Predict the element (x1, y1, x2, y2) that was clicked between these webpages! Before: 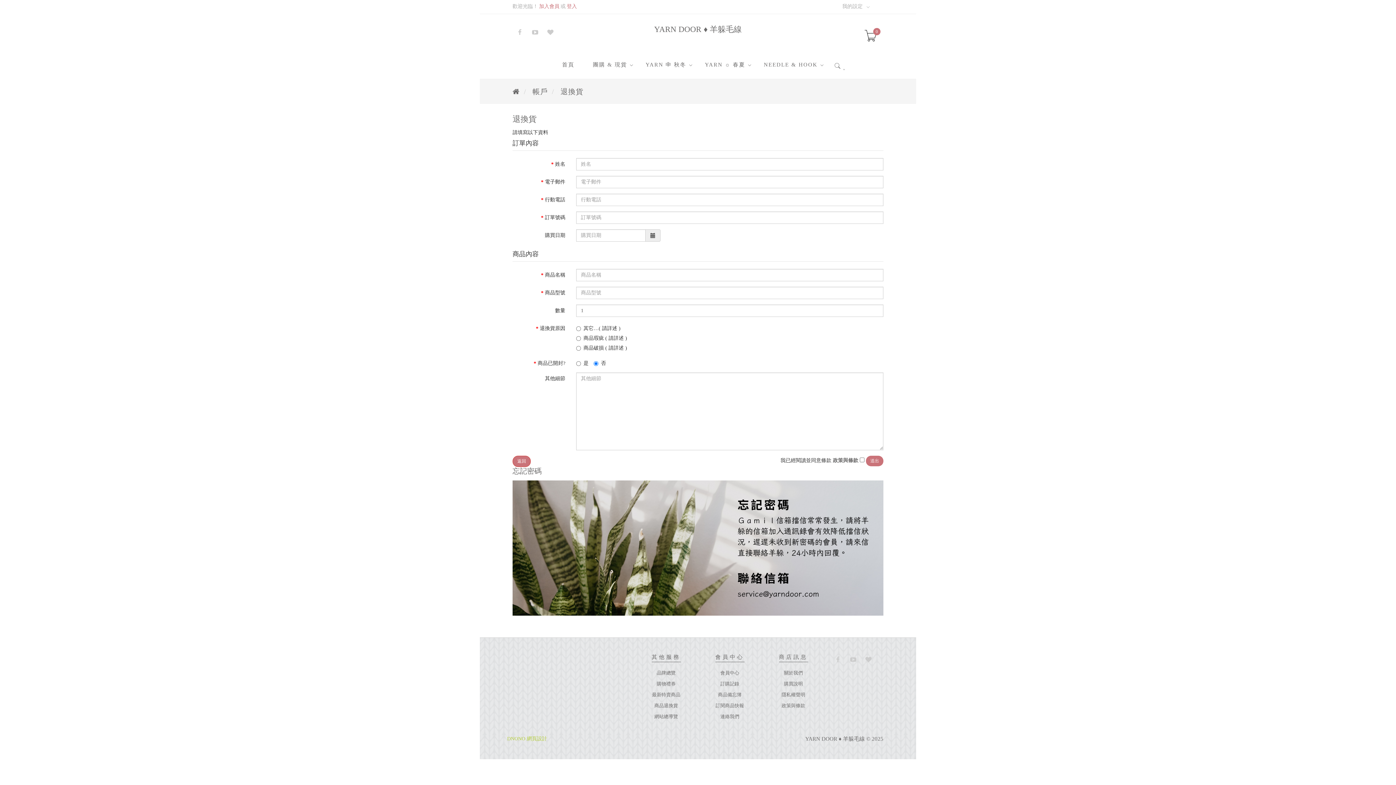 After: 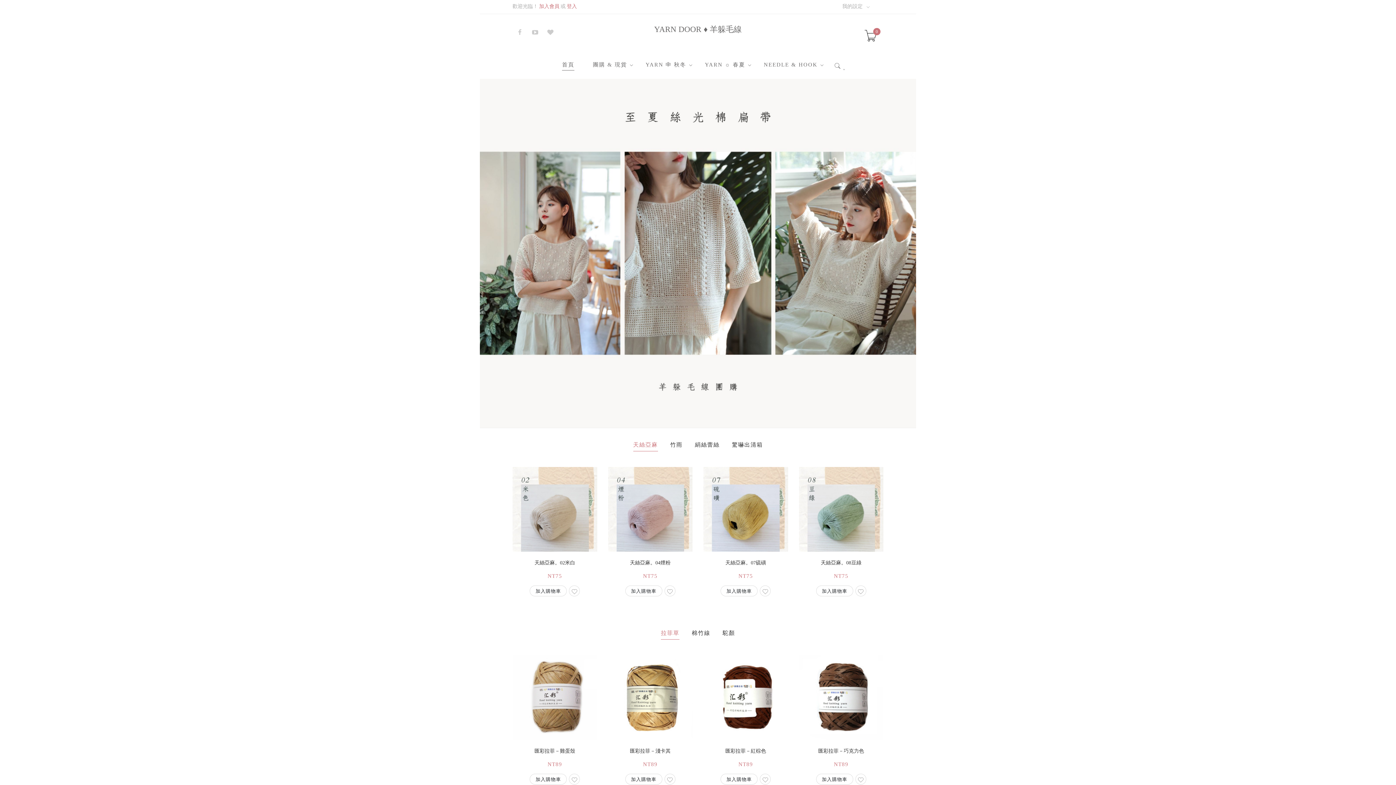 Action: label: YARN DOOR ♦ 羊躲毛線 bbox: (654, 24, 742, 33)